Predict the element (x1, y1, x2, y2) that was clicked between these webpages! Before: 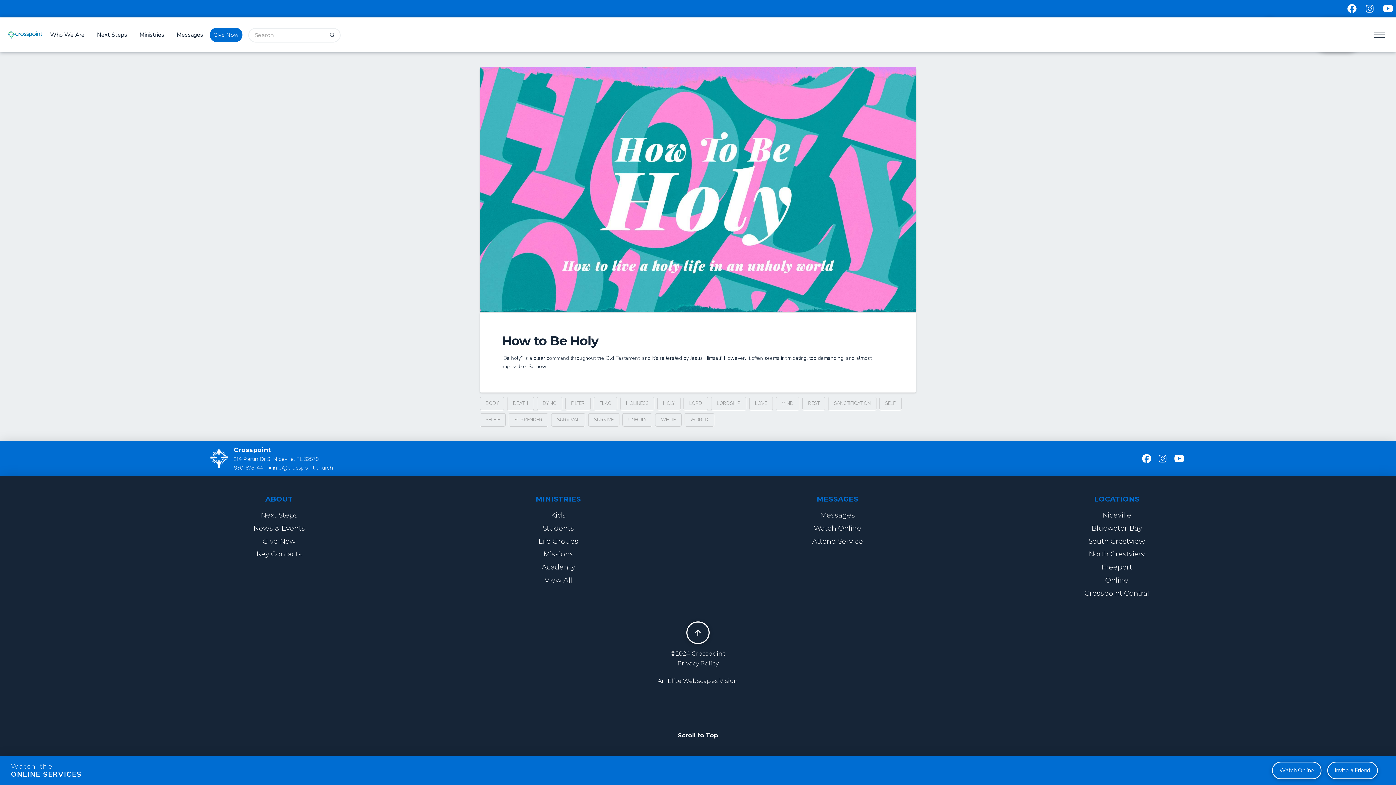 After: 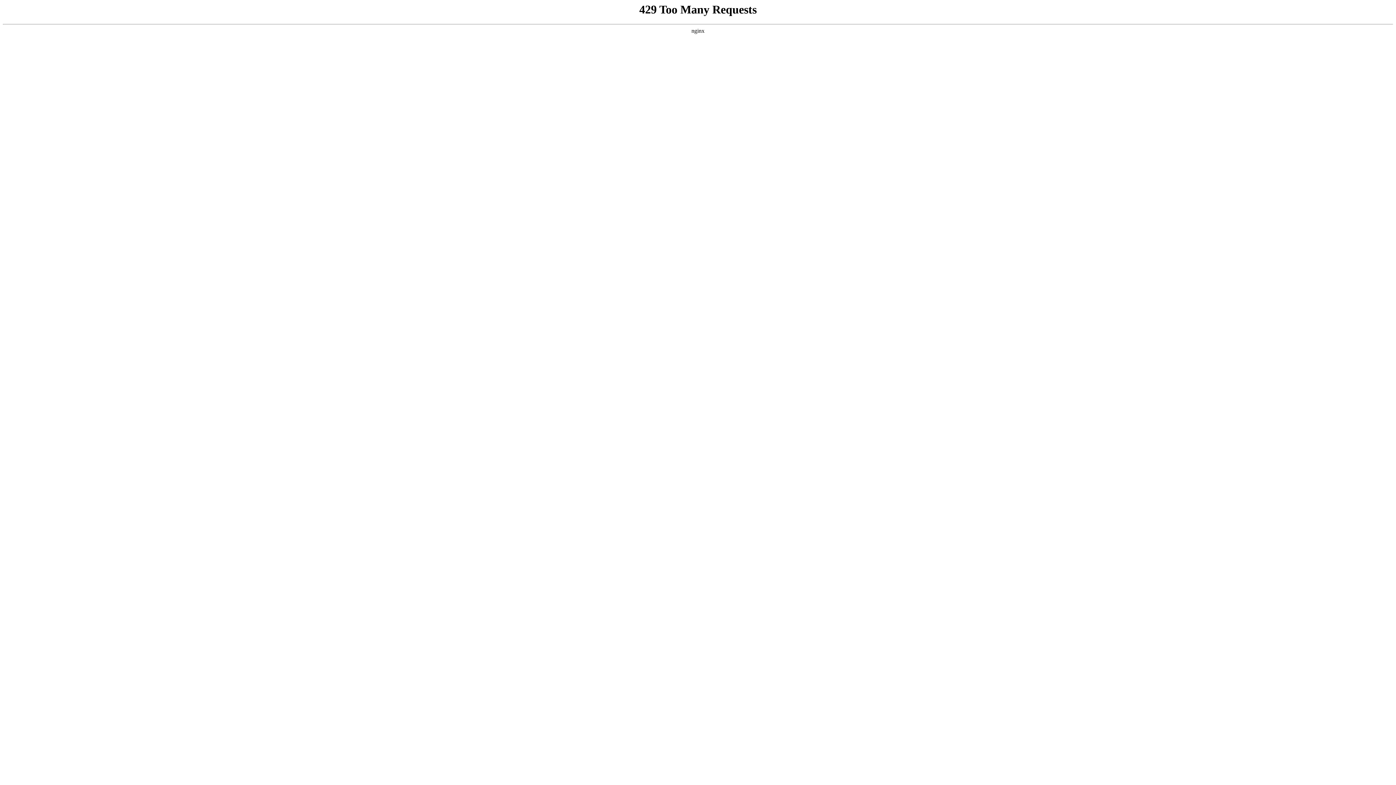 Action: bbox: (139, 547, 418, 560) label: Key Contacts